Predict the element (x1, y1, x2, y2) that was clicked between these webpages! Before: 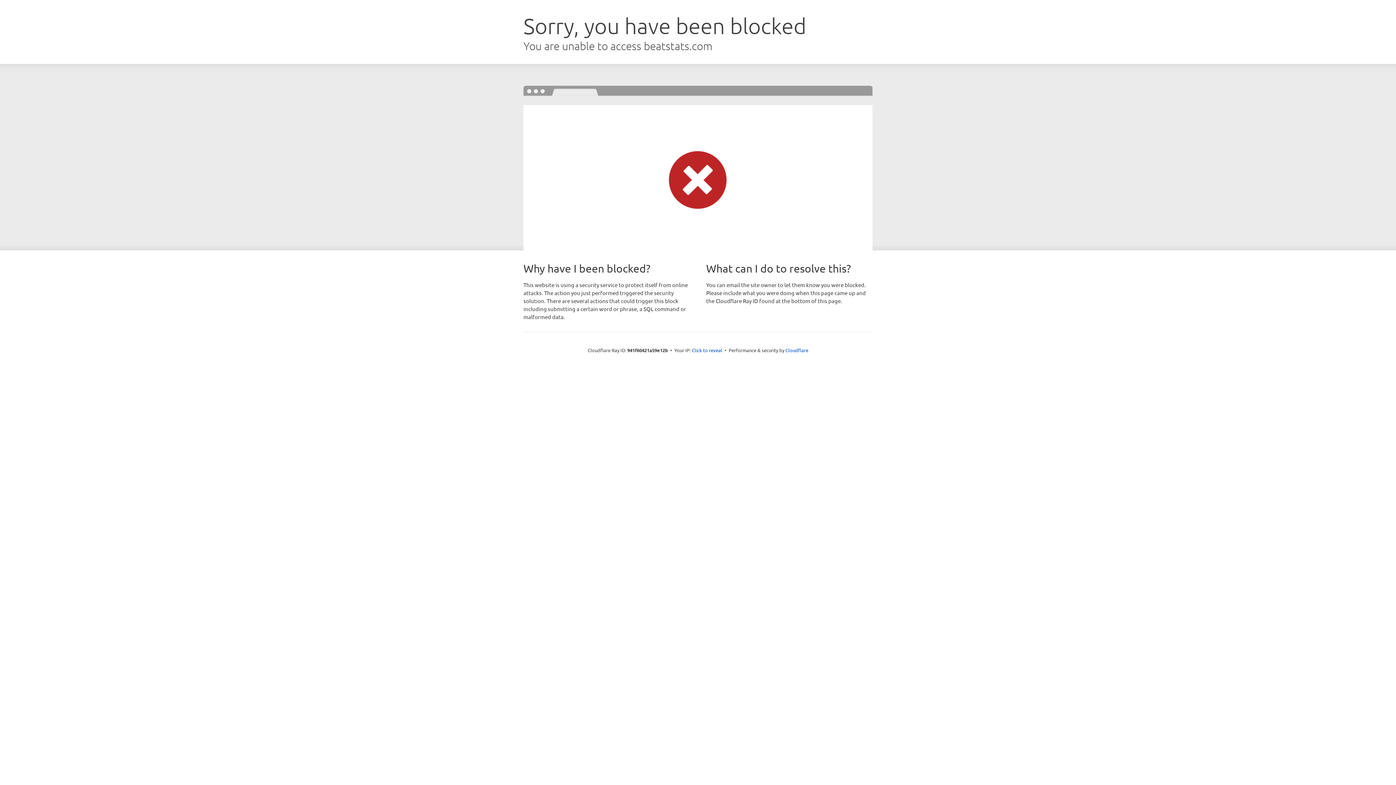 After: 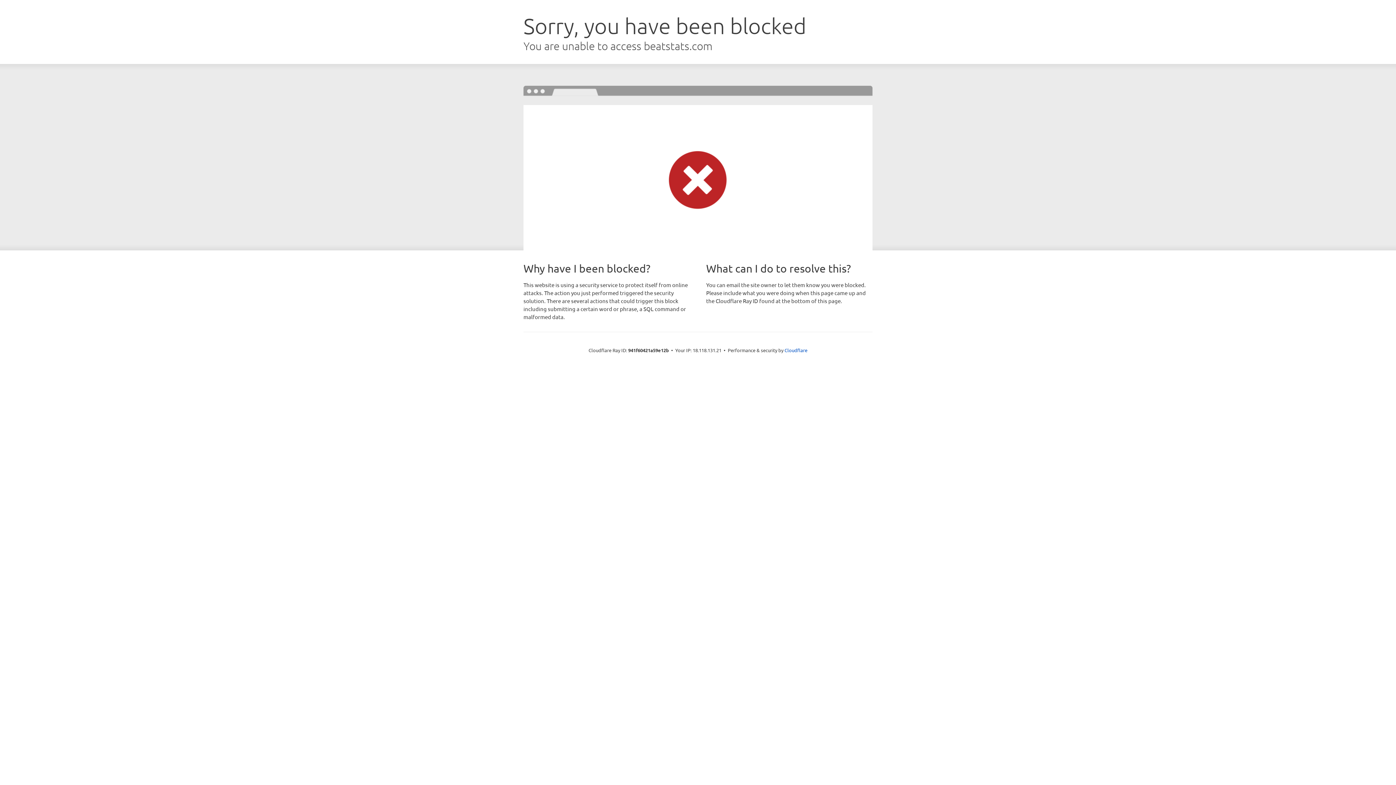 Action: bbox: (692, 346, 722, 353) label: Click to reveal